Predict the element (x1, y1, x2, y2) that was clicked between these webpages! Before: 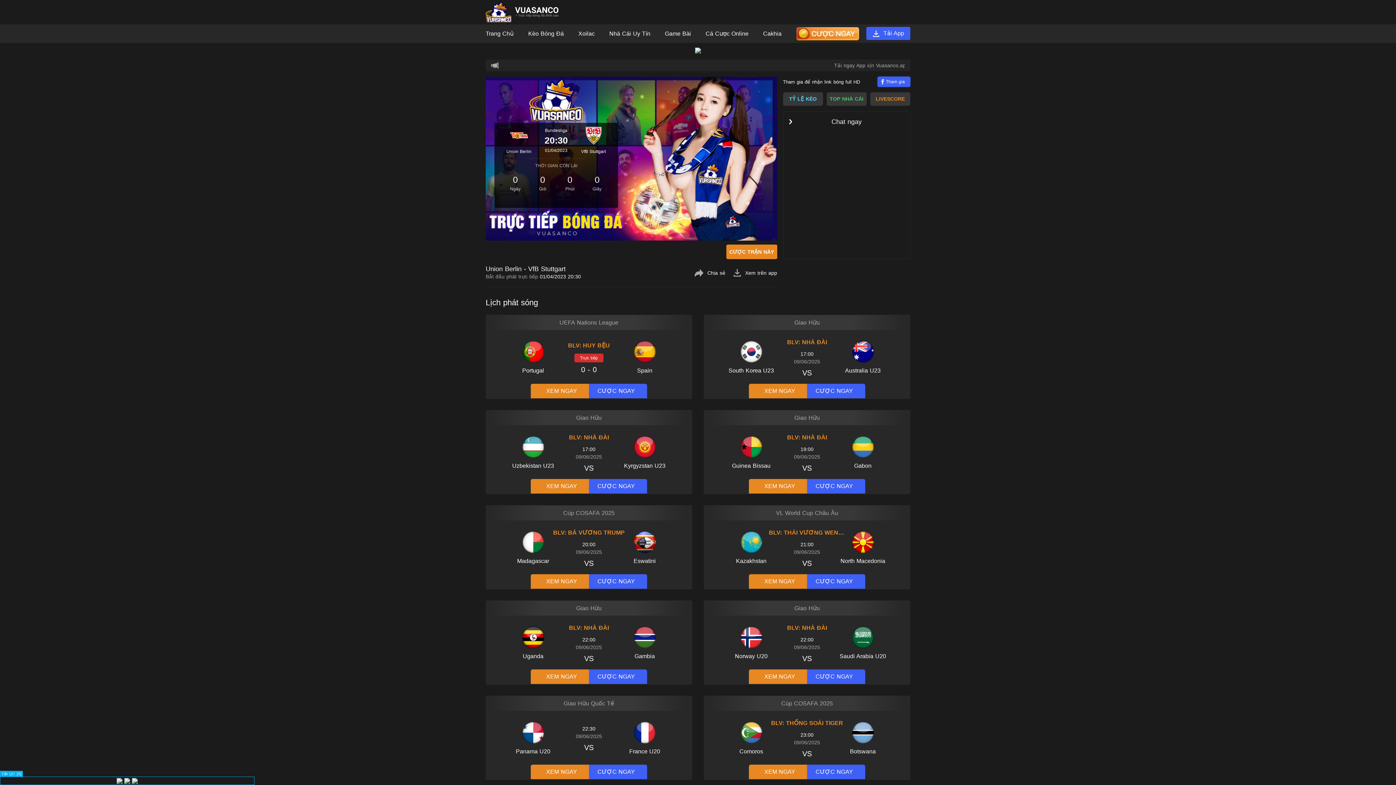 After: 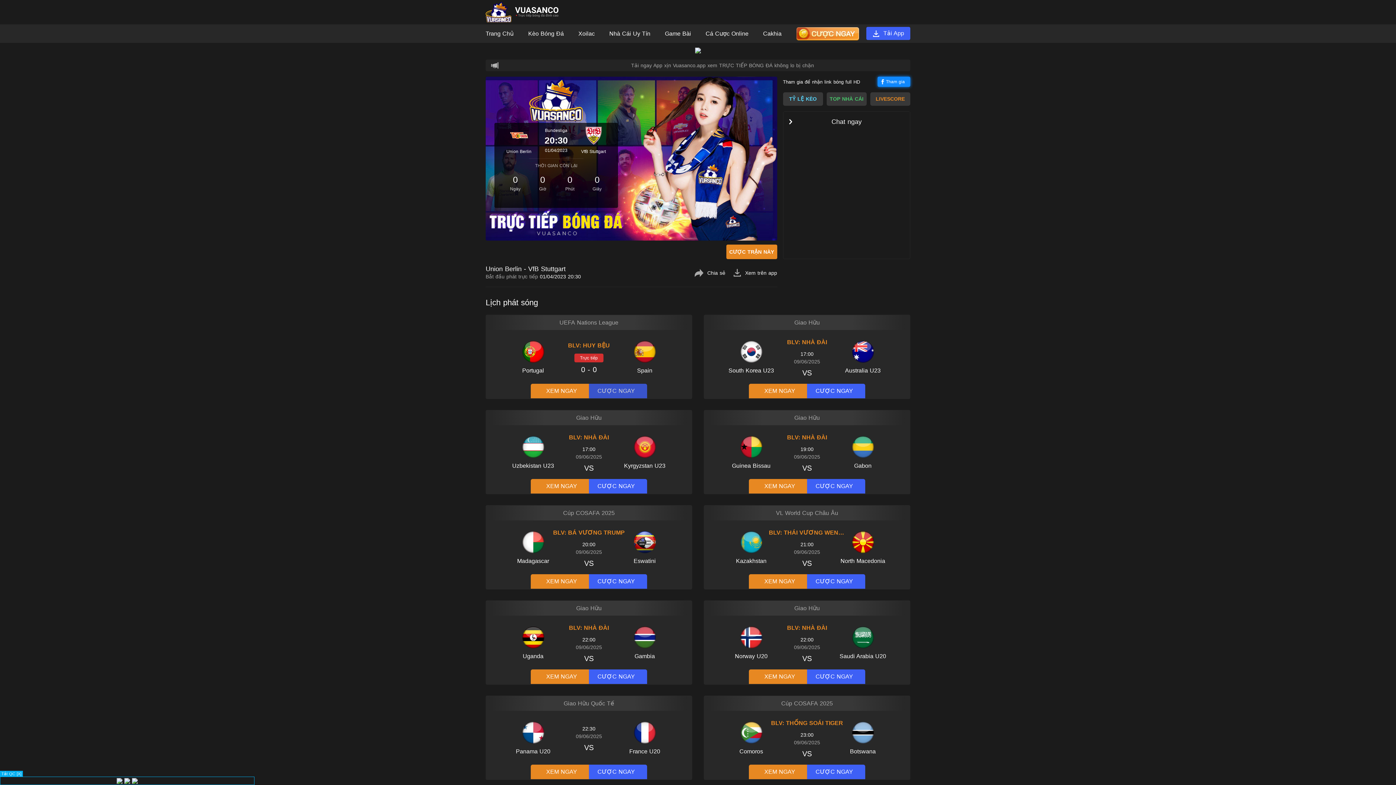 Action: label: CƯỢC NGAY bbox: (589, 384, 647, 398)